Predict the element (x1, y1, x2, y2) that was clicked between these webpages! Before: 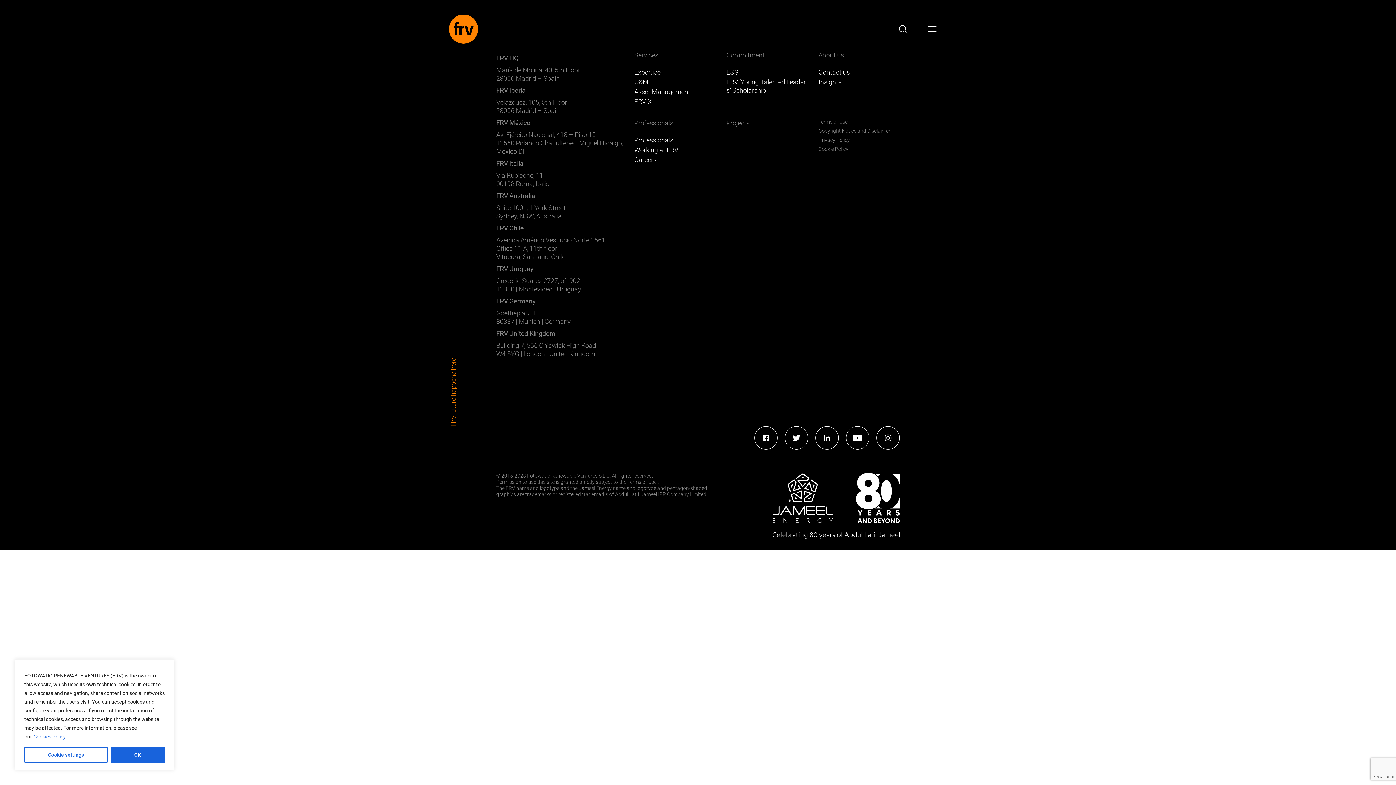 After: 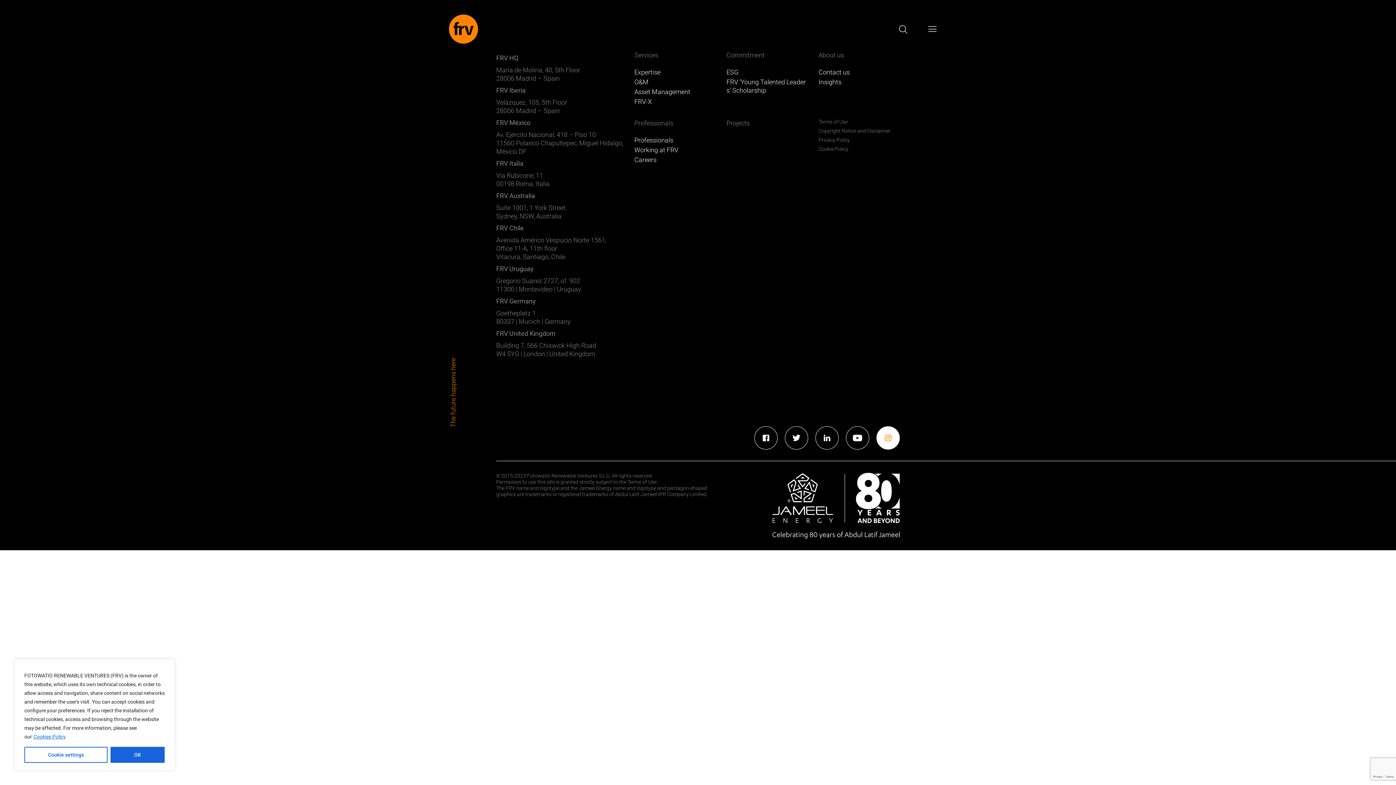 Action: bbox: (876, 426, 900, 449)